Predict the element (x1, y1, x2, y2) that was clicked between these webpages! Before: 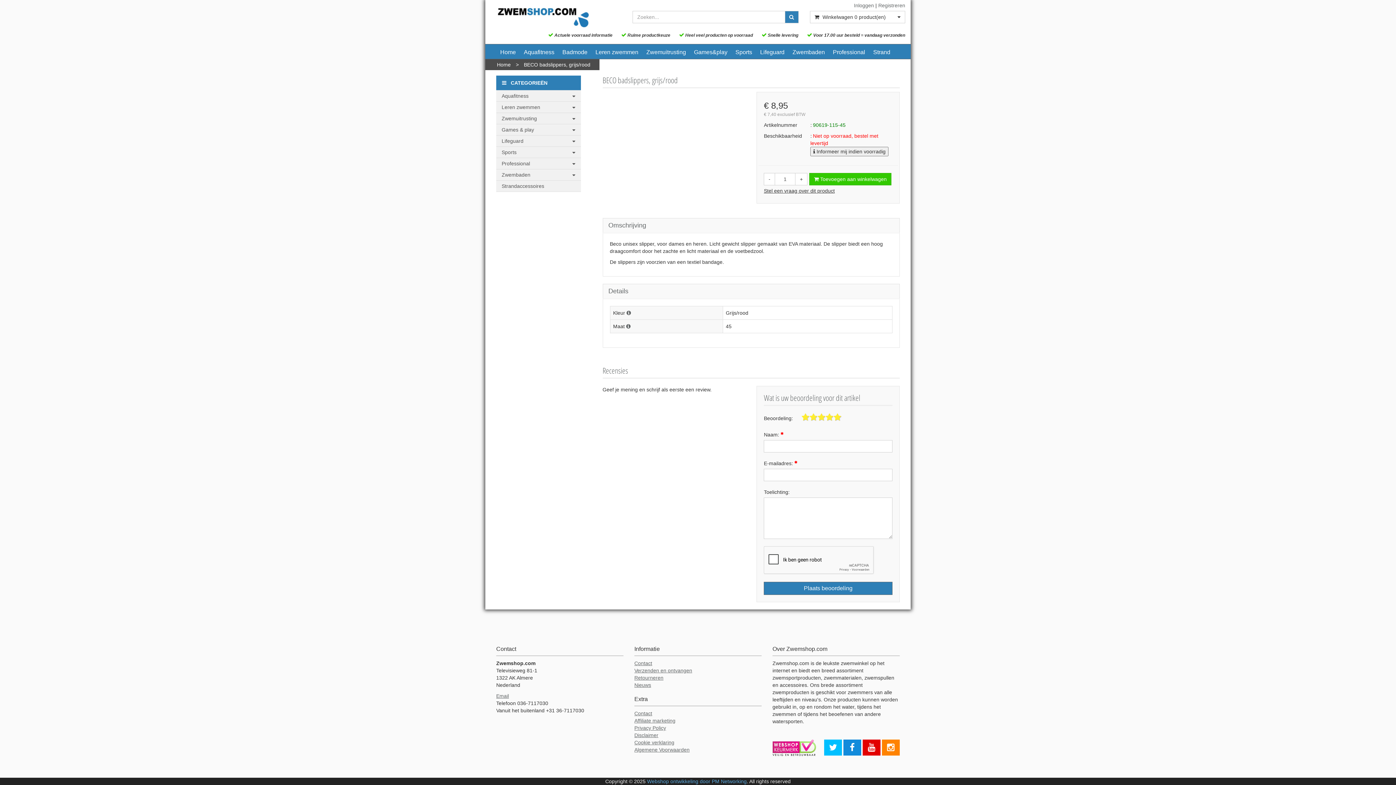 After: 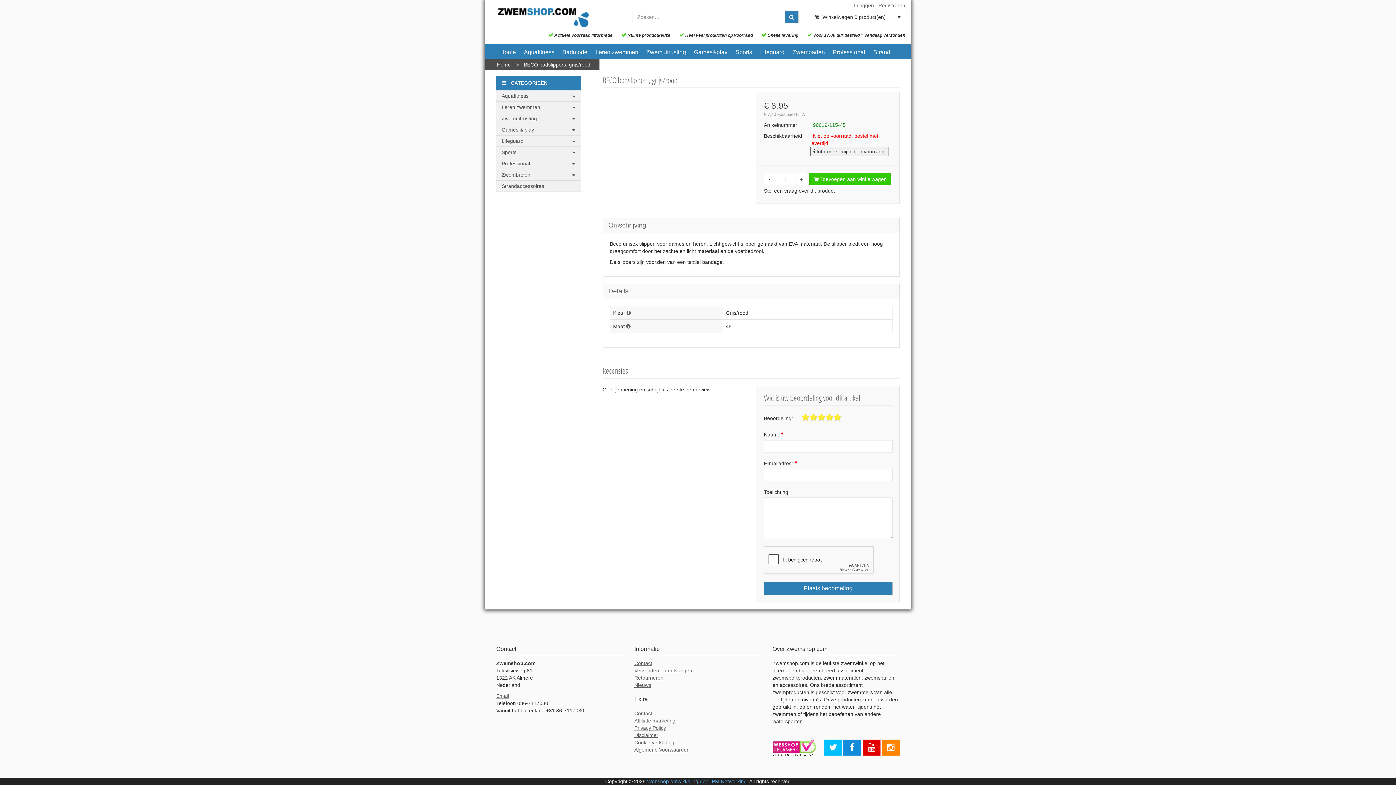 Action: label: BECO badslippers, grijs/rood bbox: (520, 61, 594, 67)